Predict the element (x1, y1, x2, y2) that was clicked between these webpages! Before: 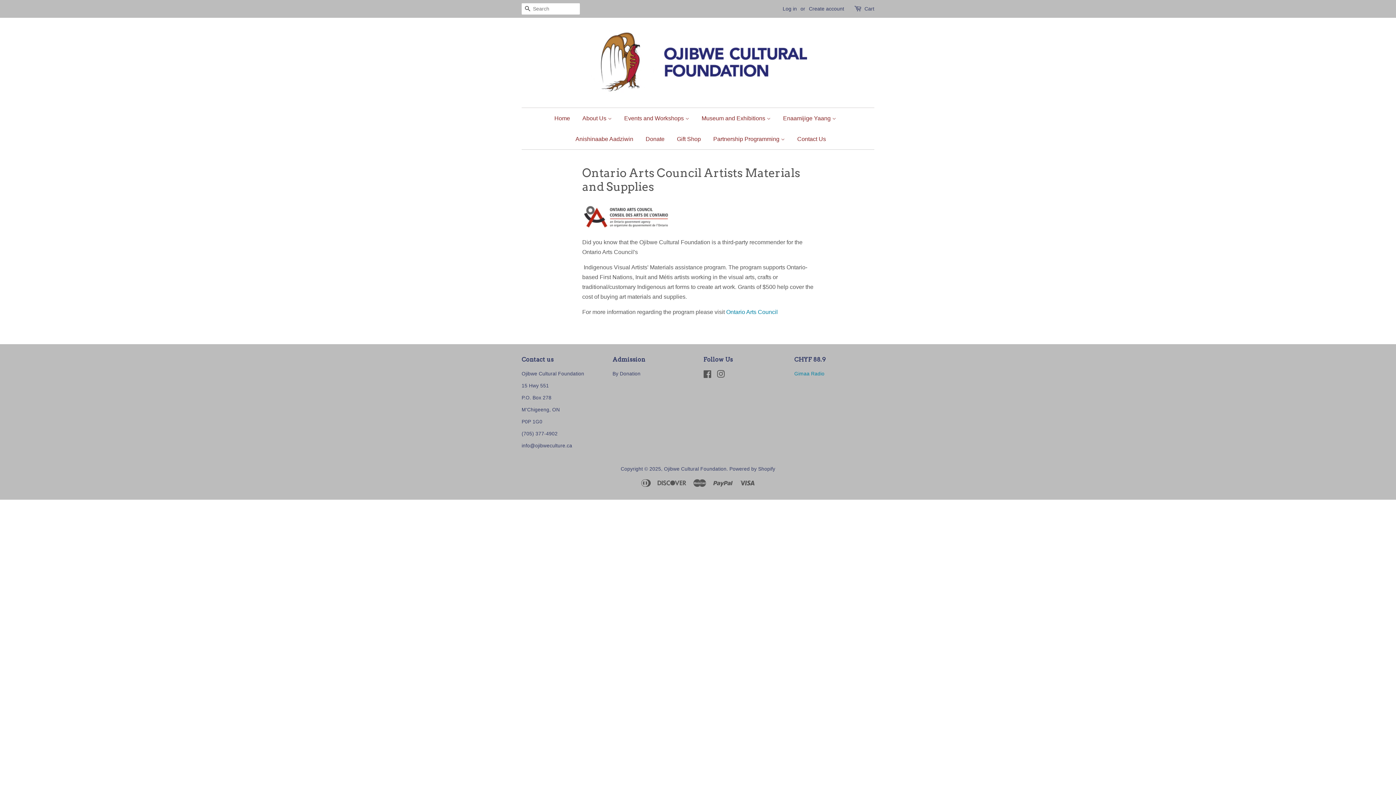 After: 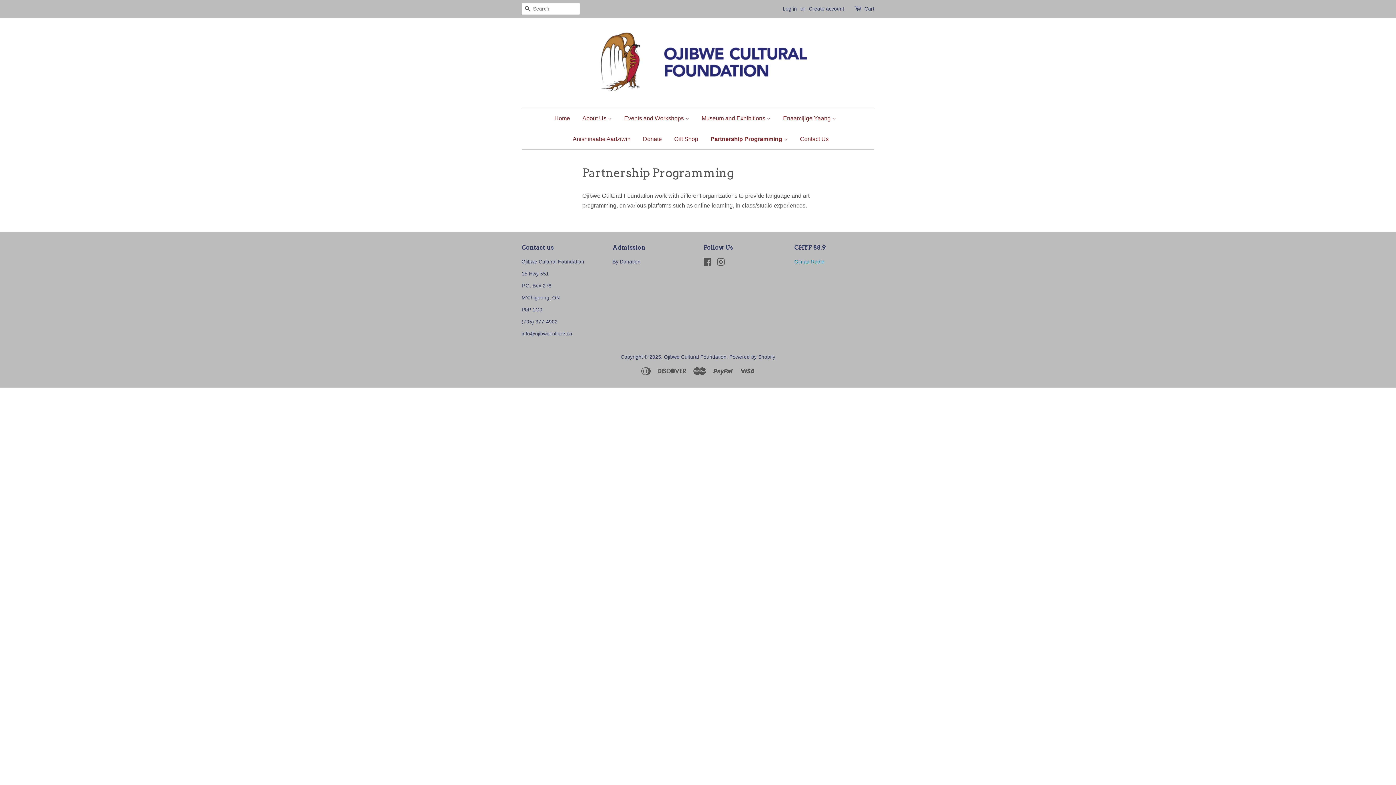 Action: label: Partnership Programming  bbox: (708, 128, 790, 149)